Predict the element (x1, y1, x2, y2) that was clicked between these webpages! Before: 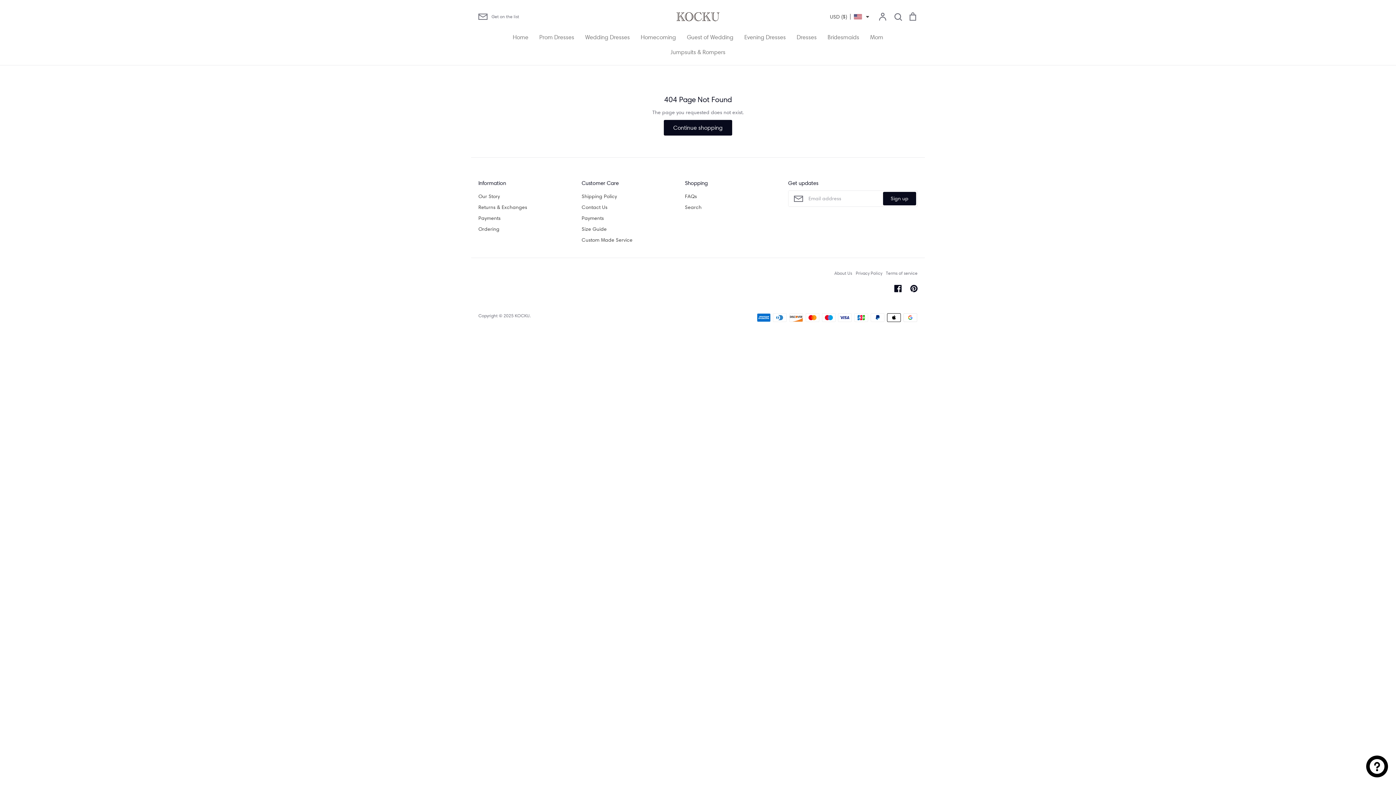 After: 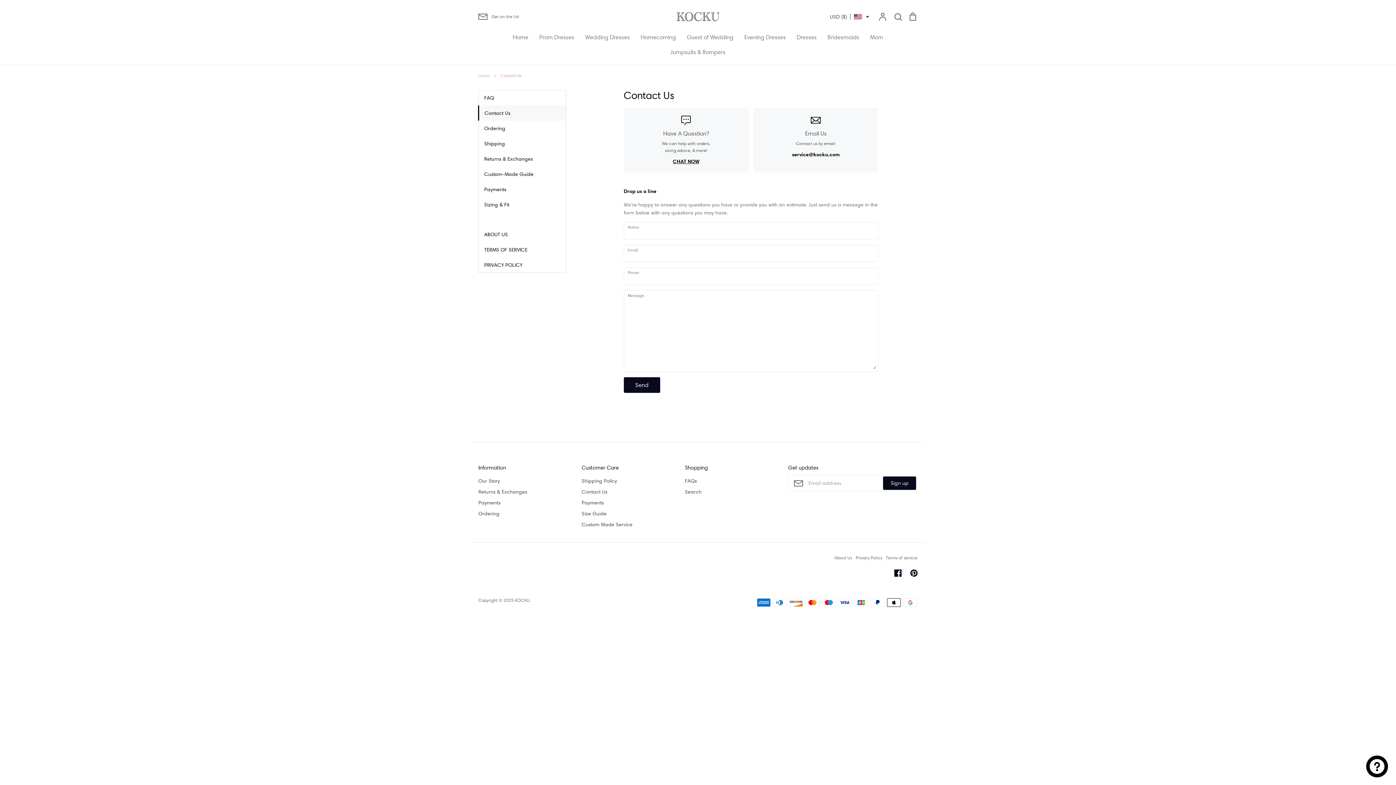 Action: bbox: (581, 203, 607, 211) label: Contact Us